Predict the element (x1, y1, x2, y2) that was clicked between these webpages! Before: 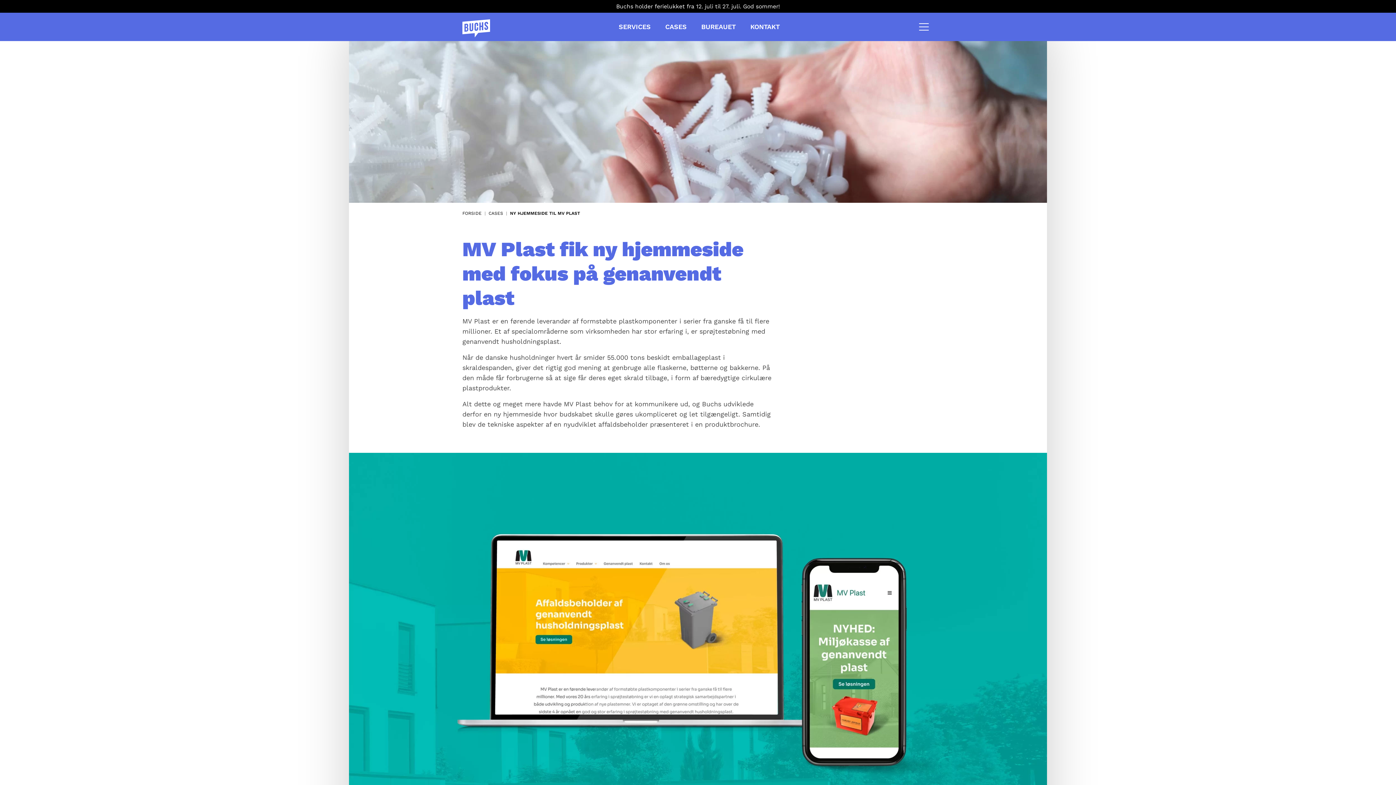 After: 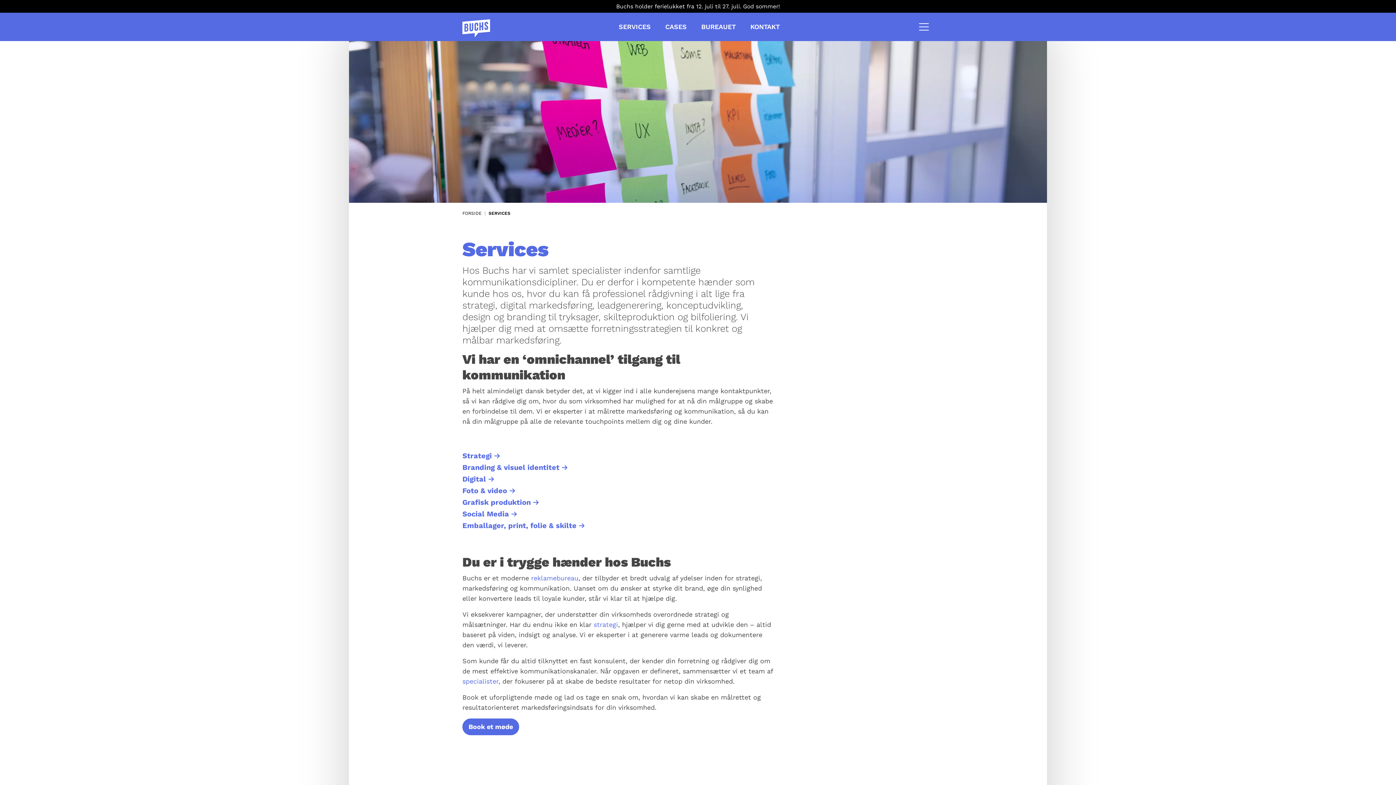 Action: bbox: (618, 22, 650, 30) label: SERVICES